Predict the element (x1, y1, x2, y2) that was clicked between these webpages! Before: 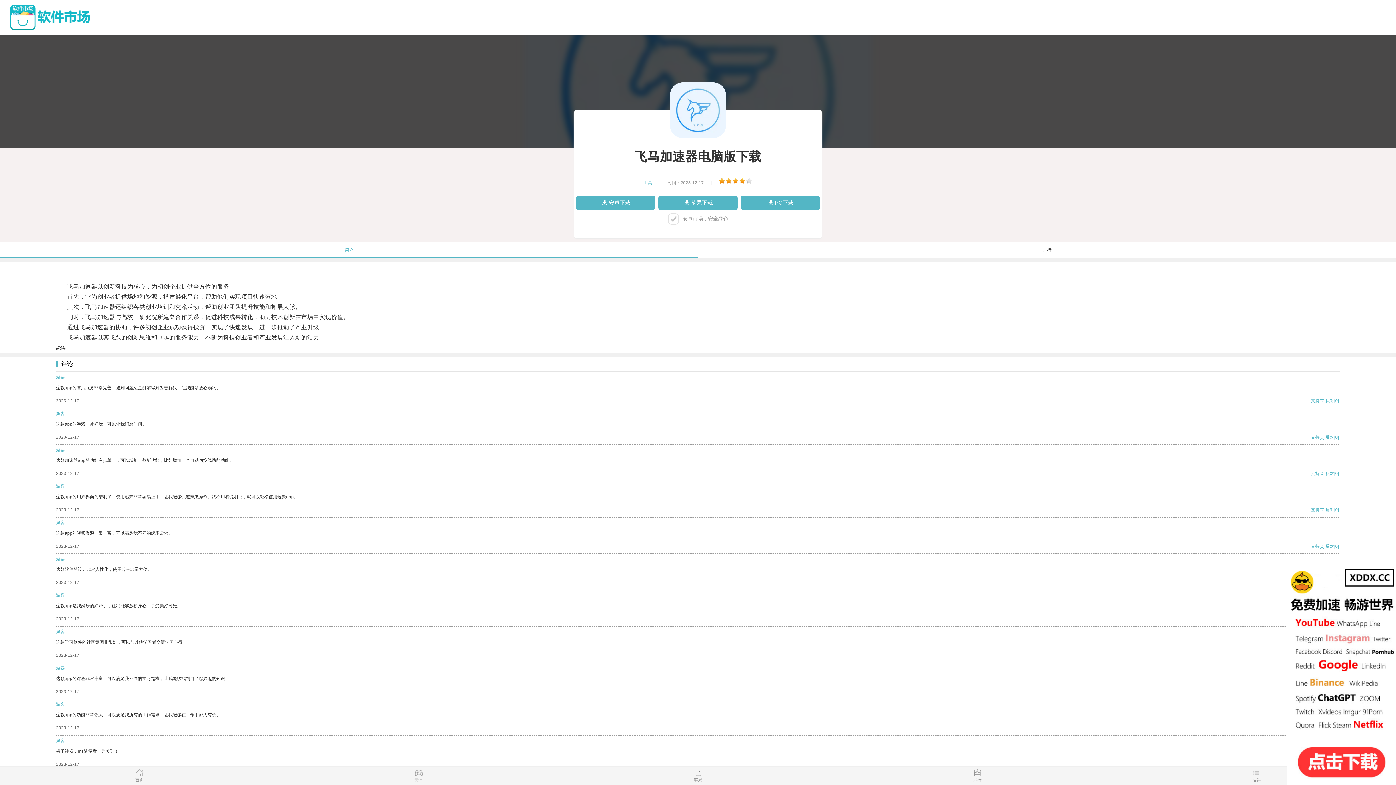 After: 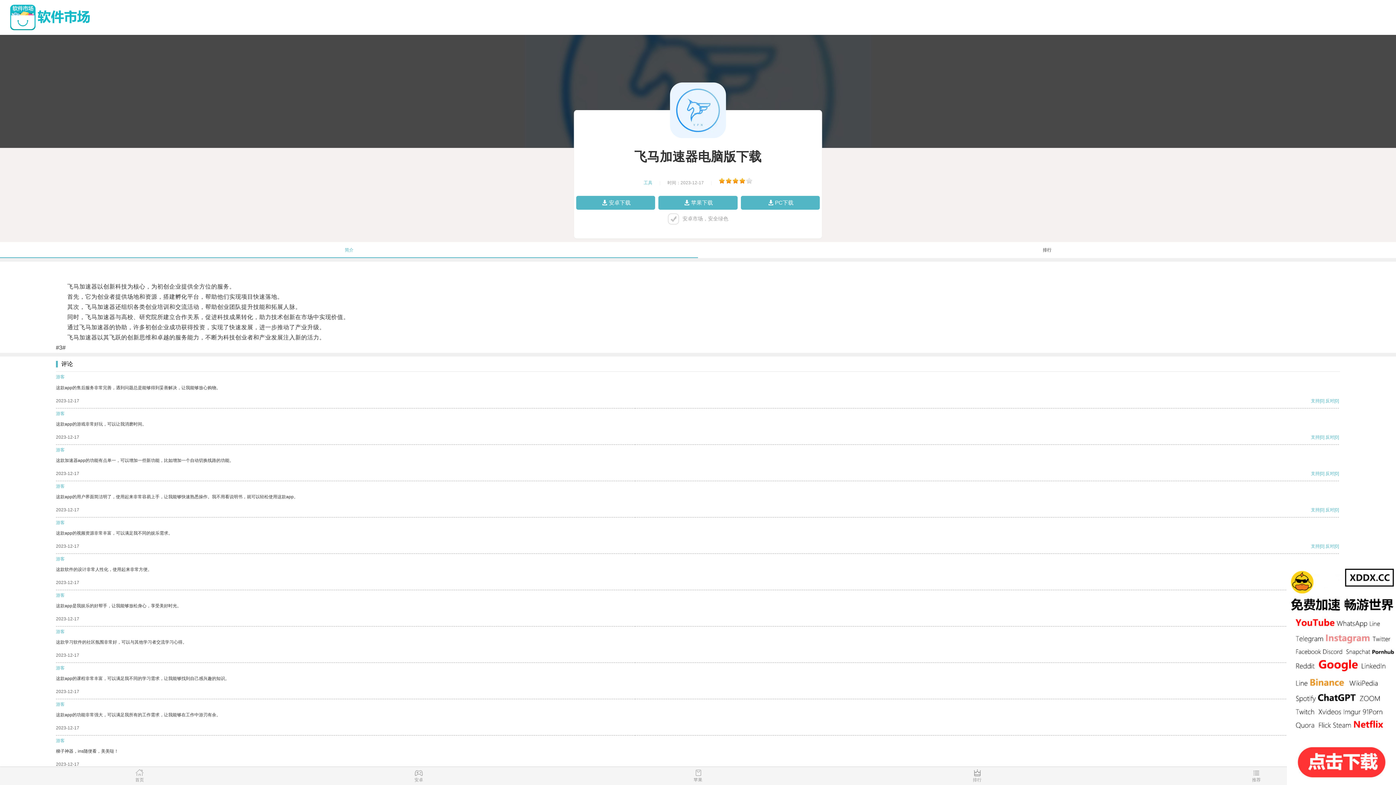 Action: label: 支持 bbox: (1311, 434, 1320, 439)